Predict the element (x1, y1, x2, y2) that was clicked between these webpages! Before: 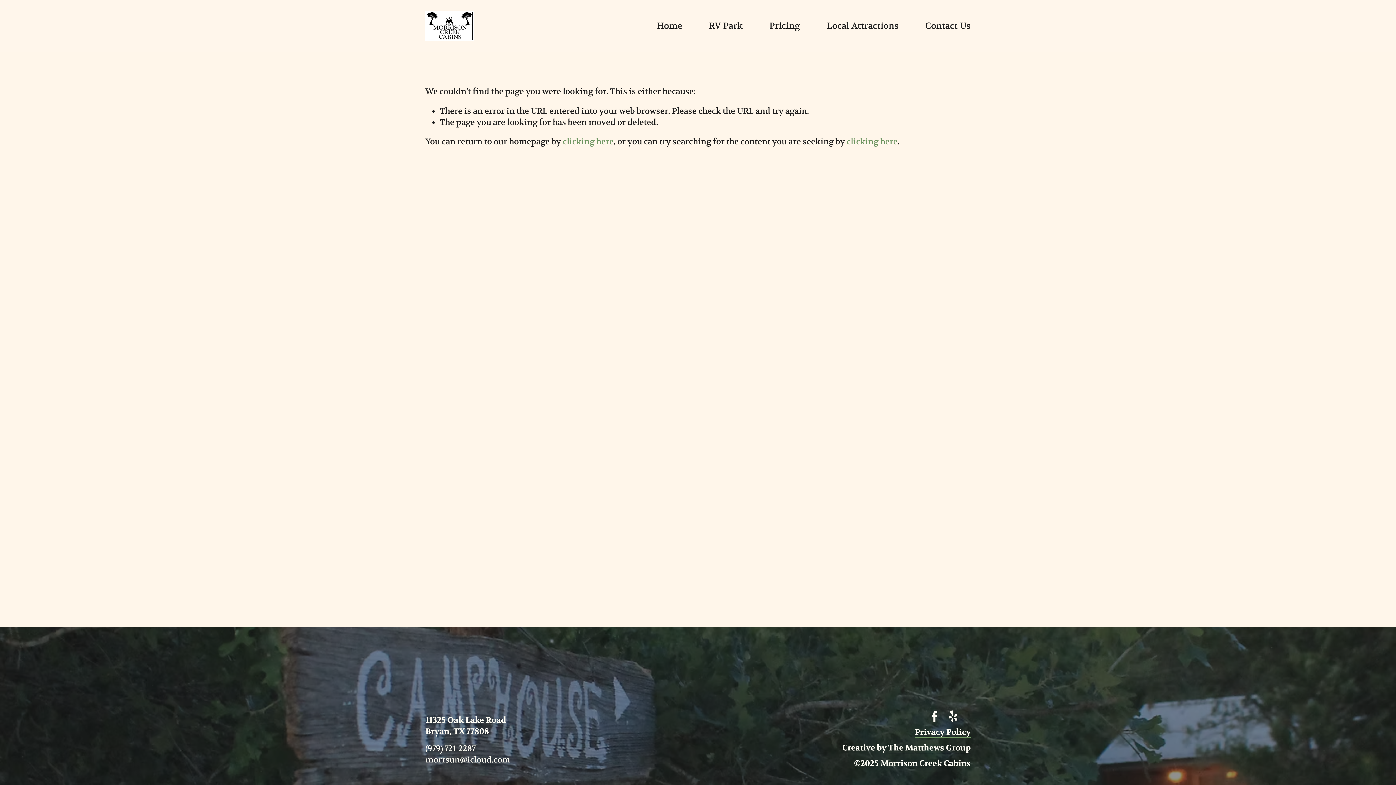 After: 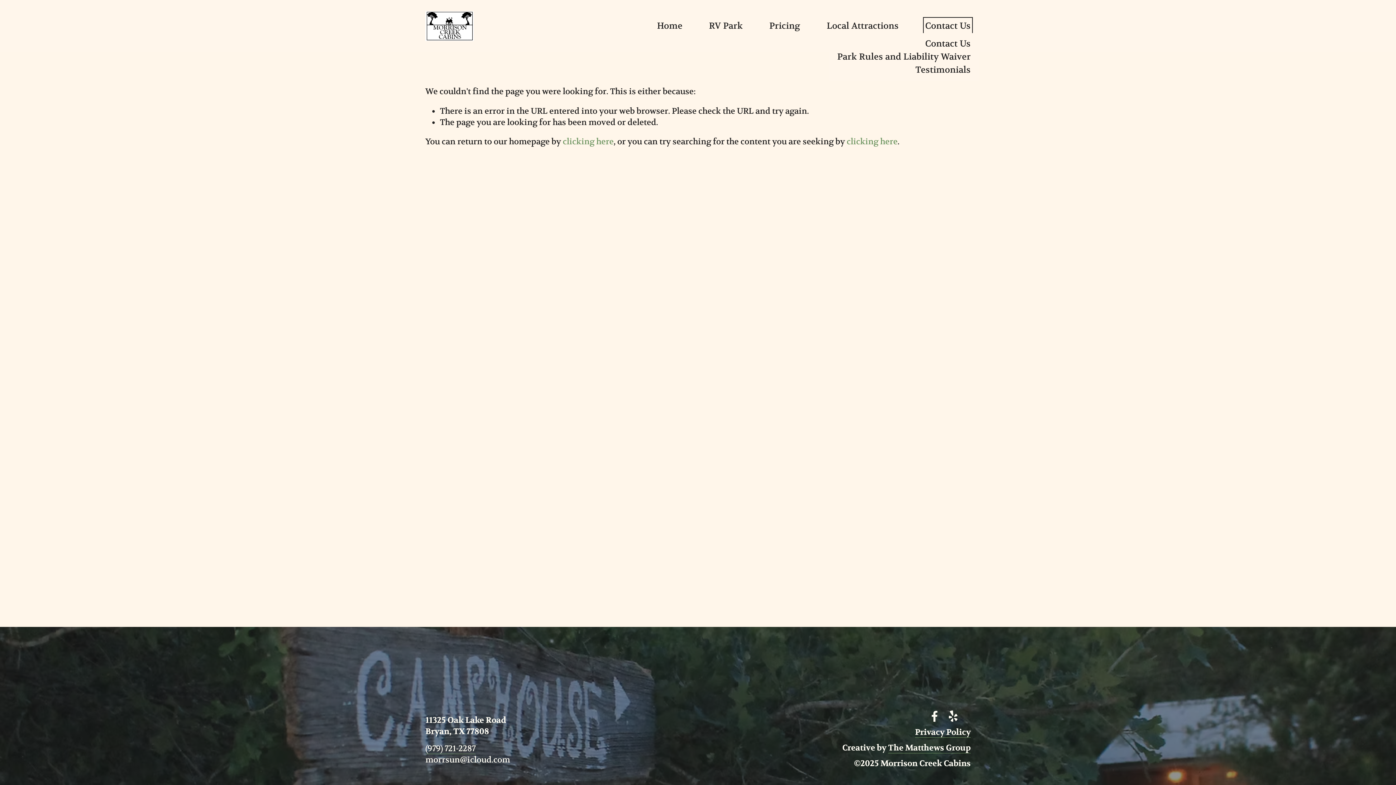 Action: label: folder dropdown bbox: (925, 19, 970, 32)